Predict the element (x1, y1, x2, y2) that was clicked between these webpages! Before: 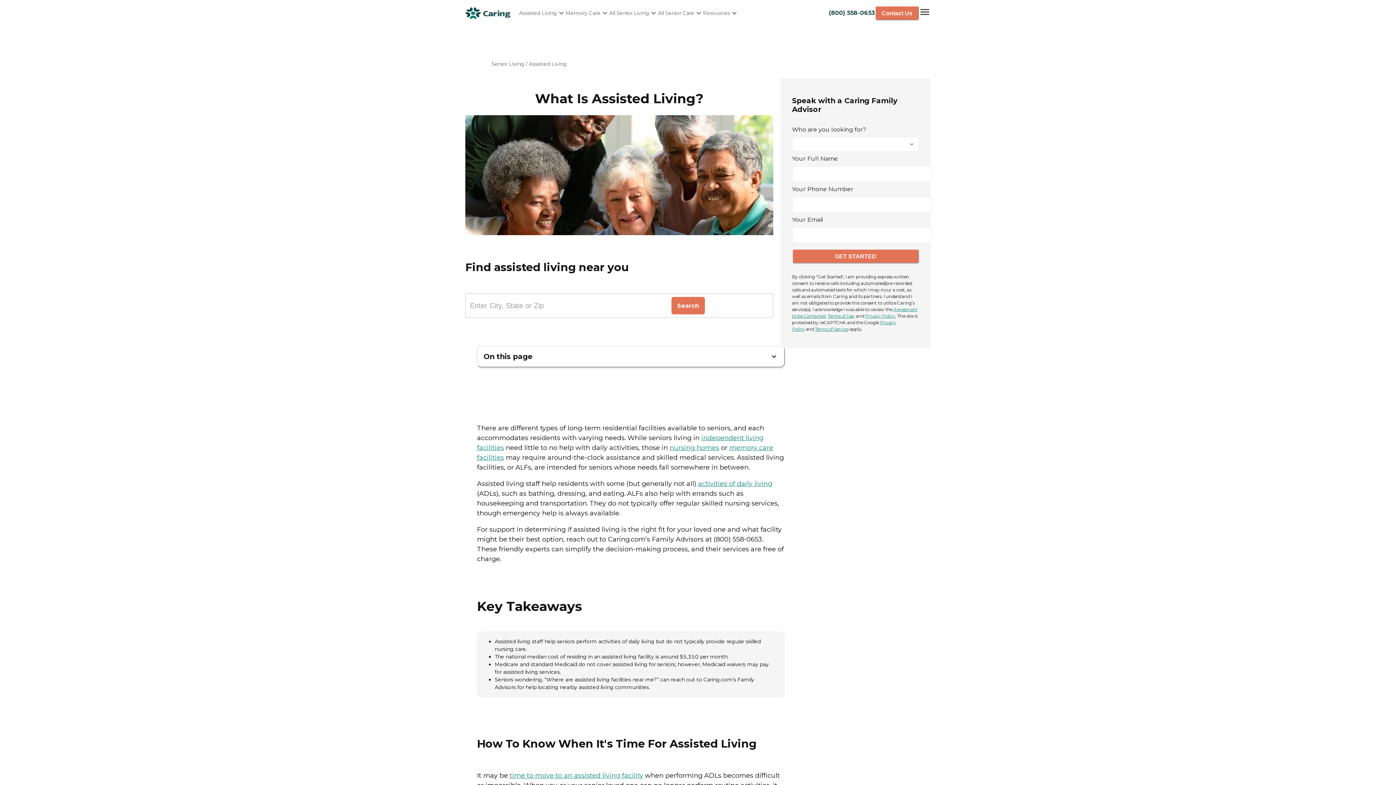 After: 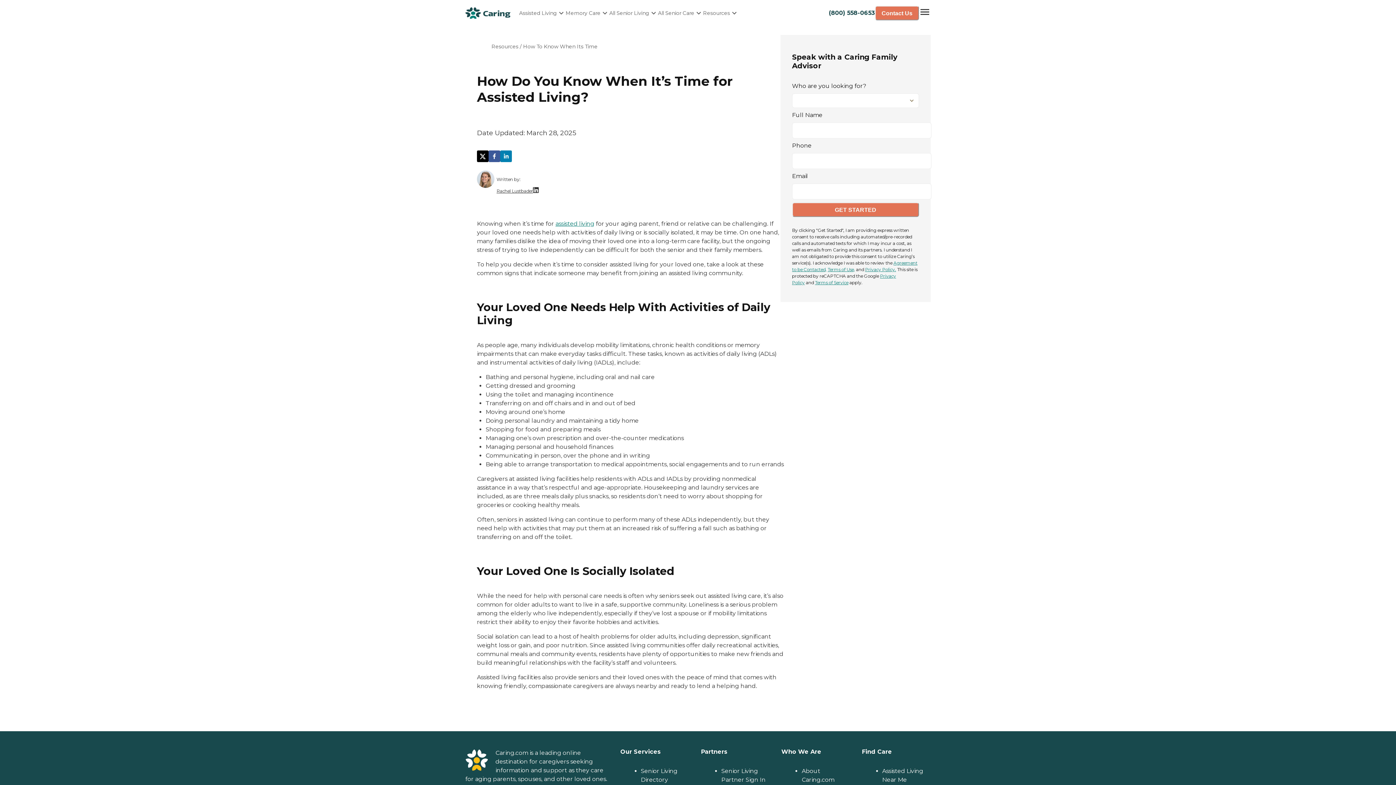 Action: label: time to move to an assisted living facility bbox: (509, 772, 643, 780)